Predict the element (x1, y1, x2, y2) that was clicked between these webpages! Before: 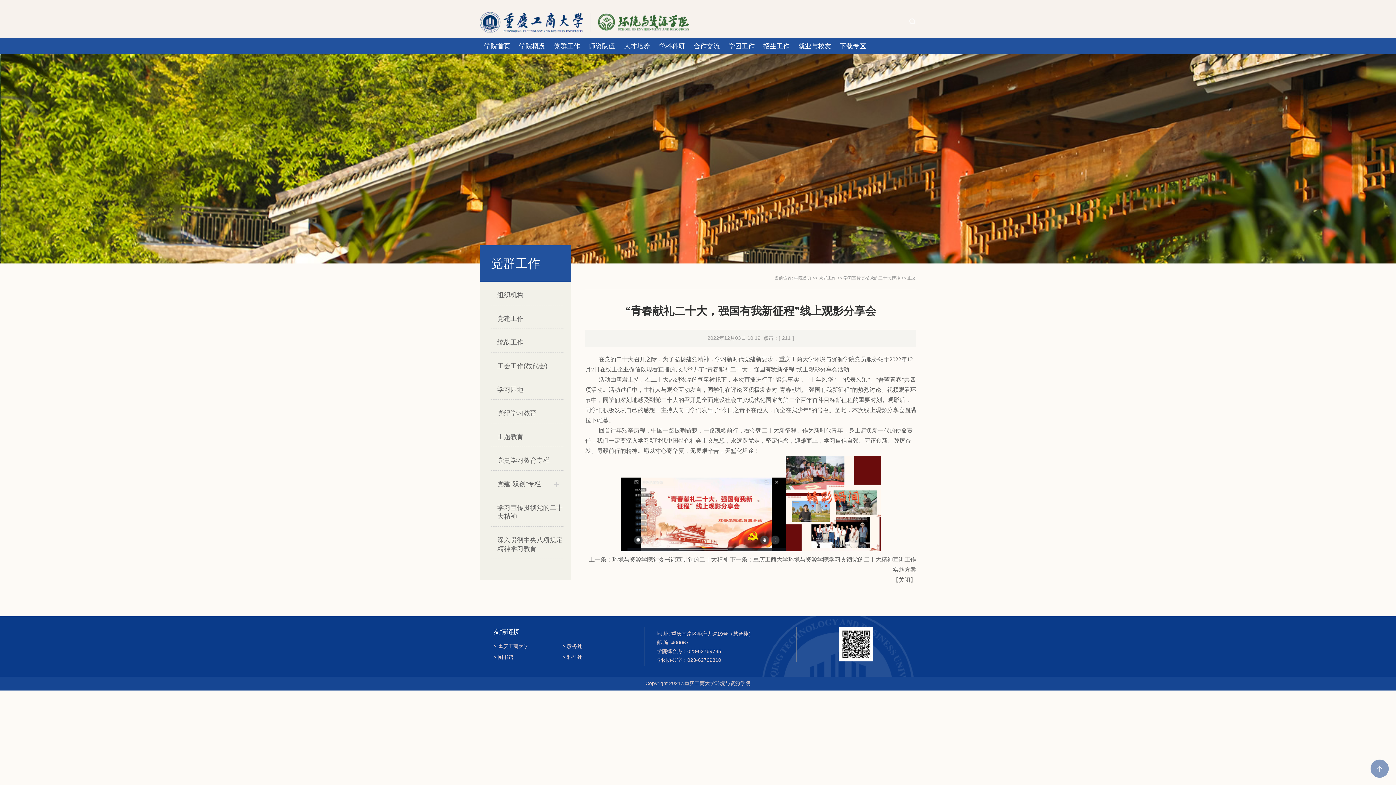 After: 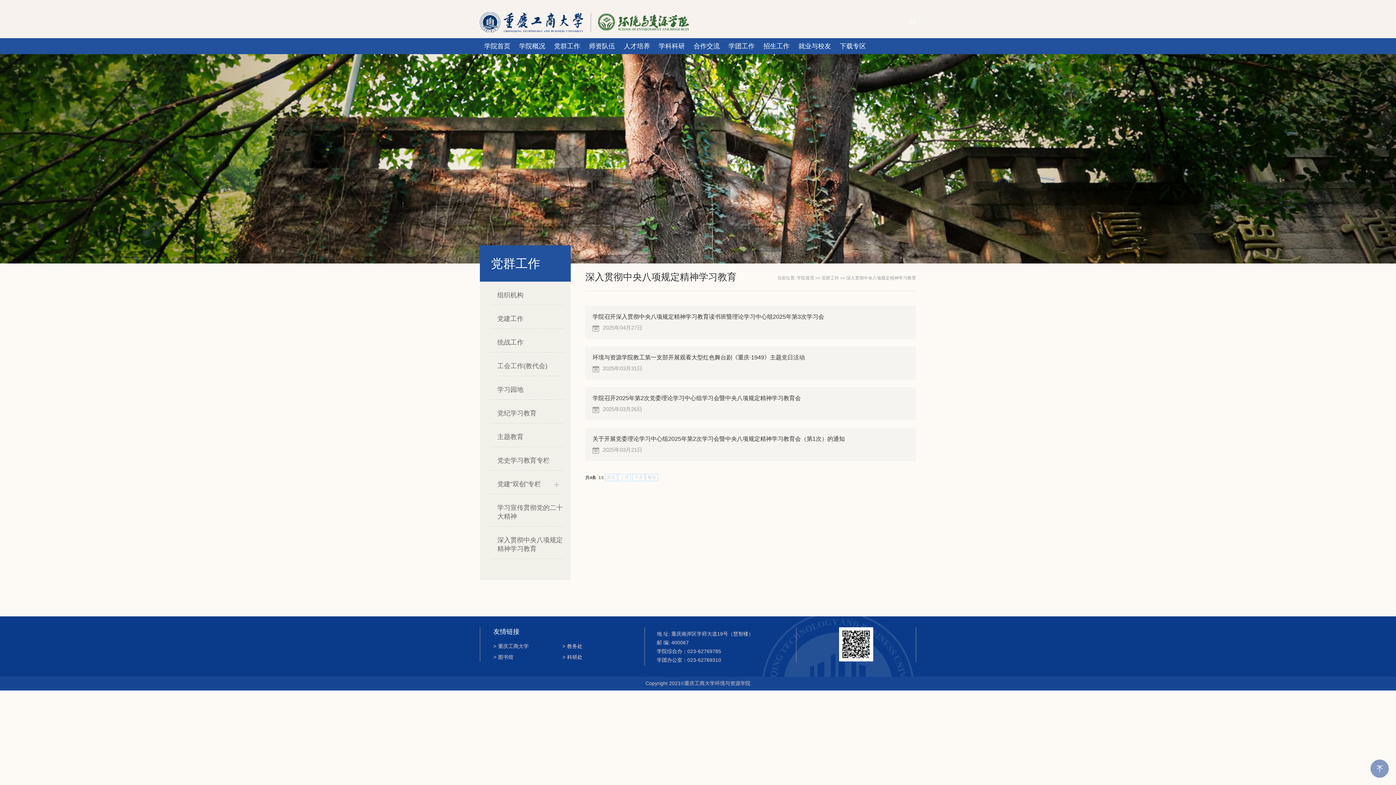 Action: label: 深入贯彻中央八项规定精神学习教育 bbox: (490, 526, 563, 559)